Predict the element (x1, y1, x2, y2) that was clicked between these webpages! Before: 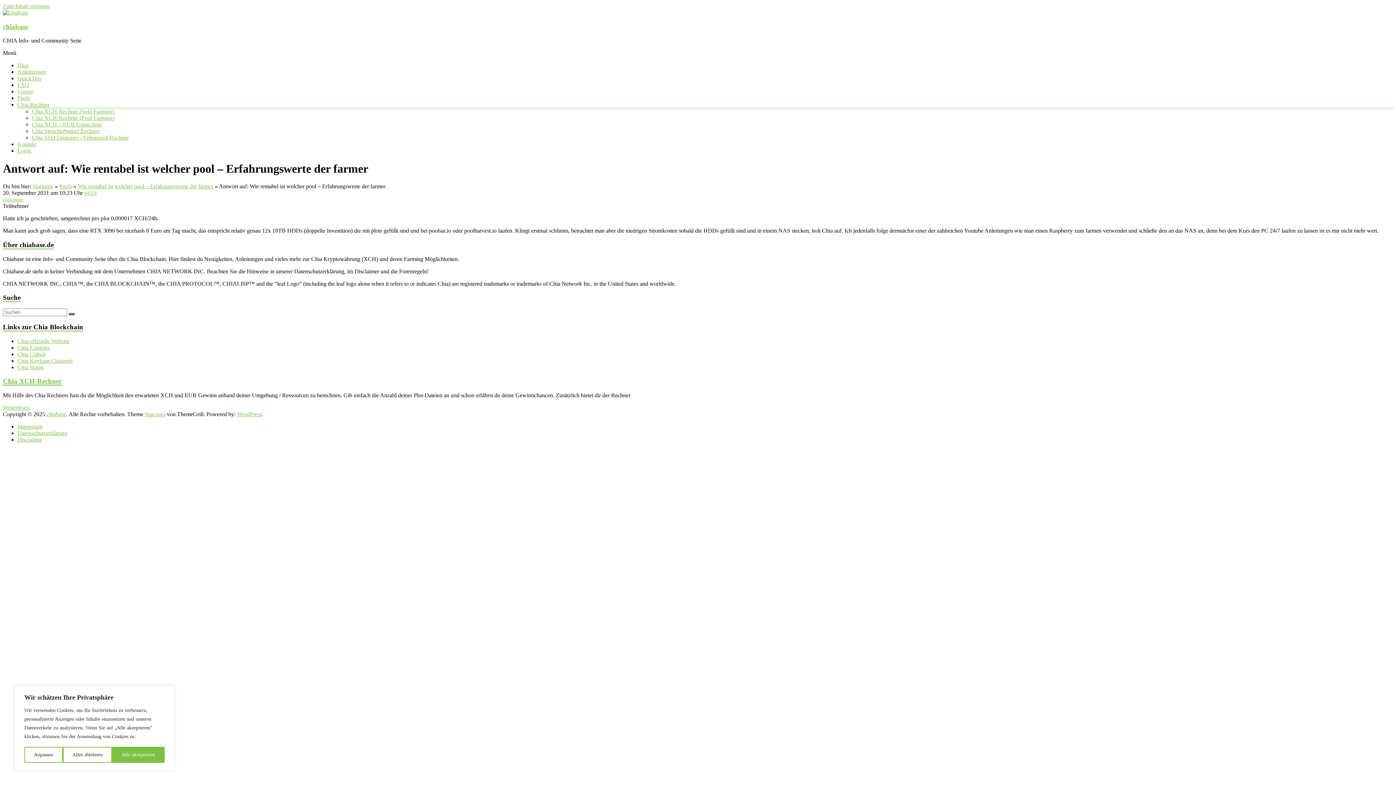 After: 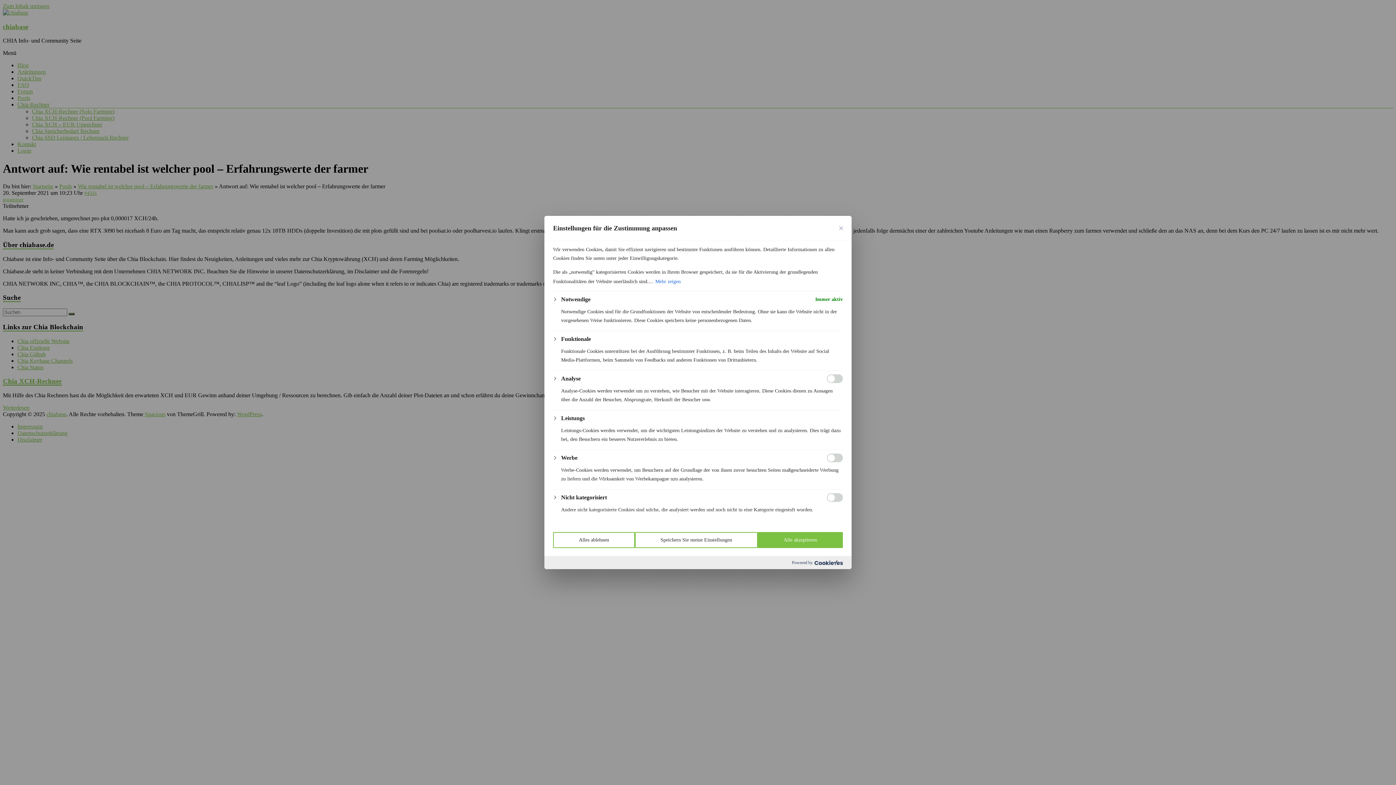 Action: bbox: (24, 747, 62, 763) label: Anpassen